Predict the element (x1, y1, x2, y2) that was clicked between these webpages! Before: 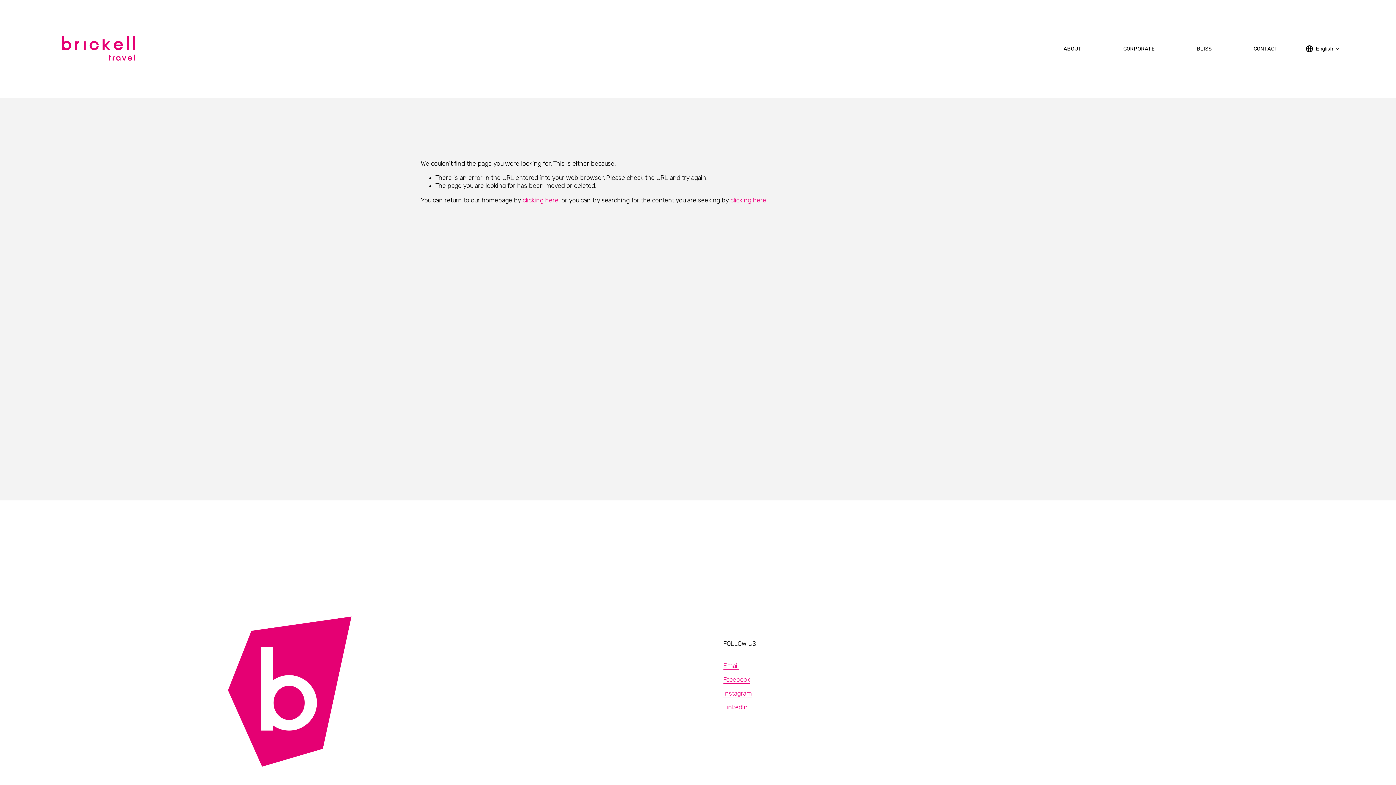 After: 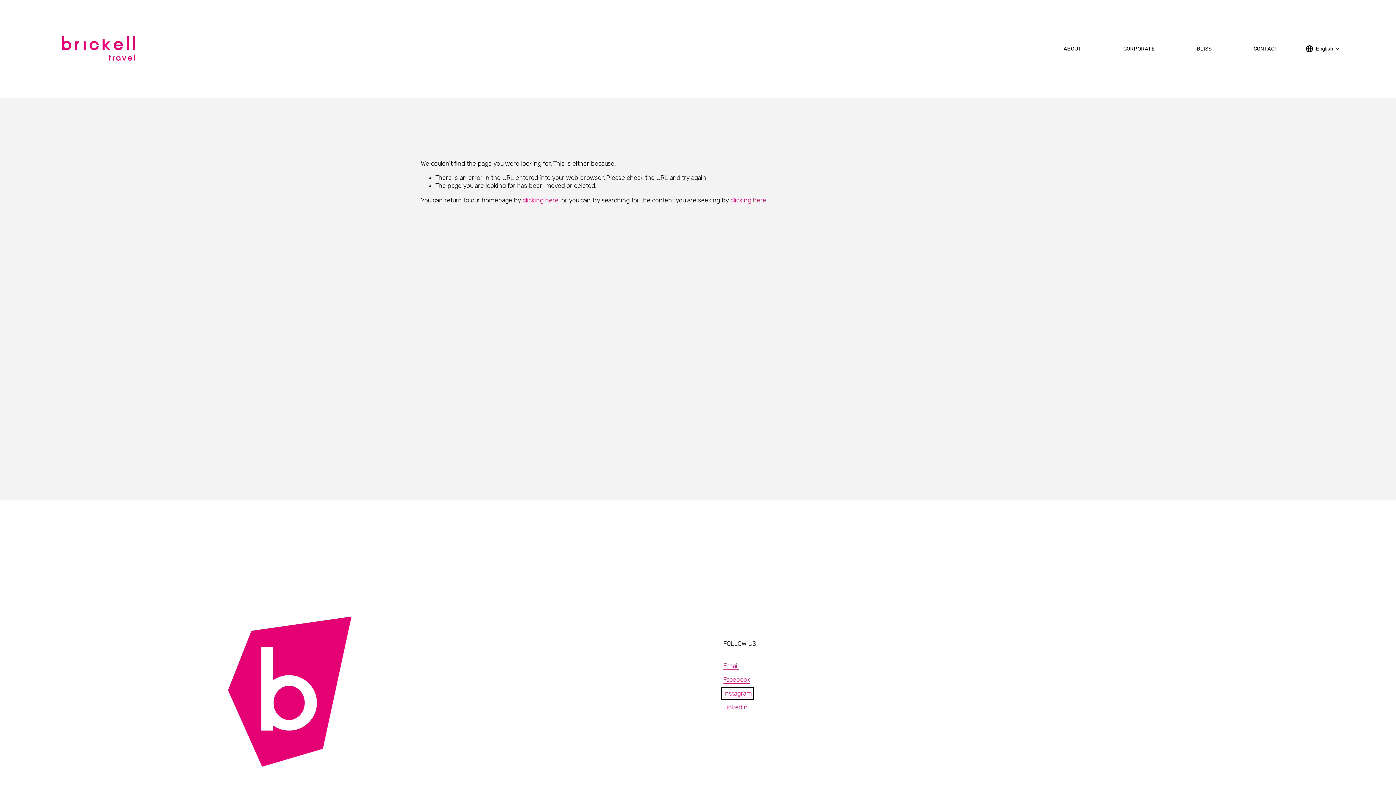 Action: label: Instagram bbox: (723, 689, 752, 697)